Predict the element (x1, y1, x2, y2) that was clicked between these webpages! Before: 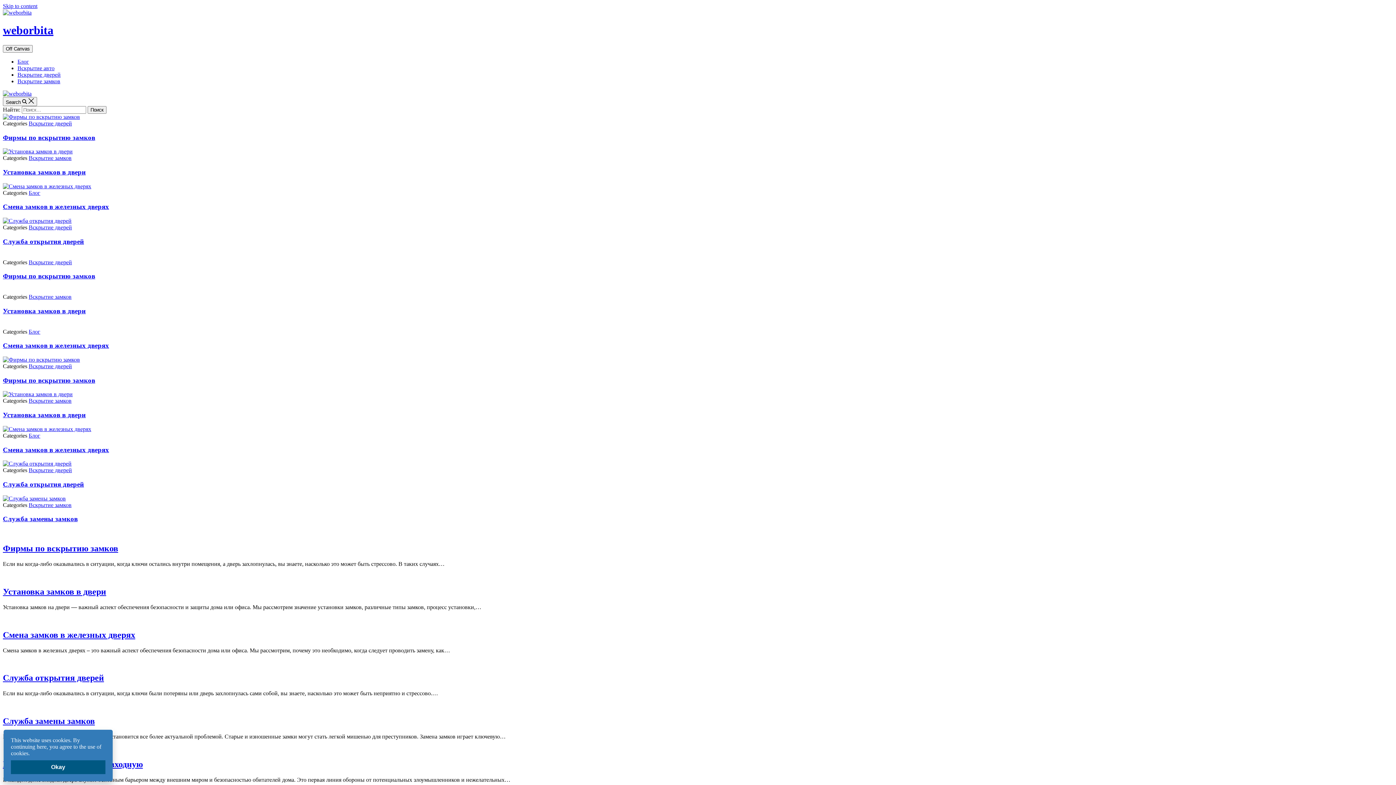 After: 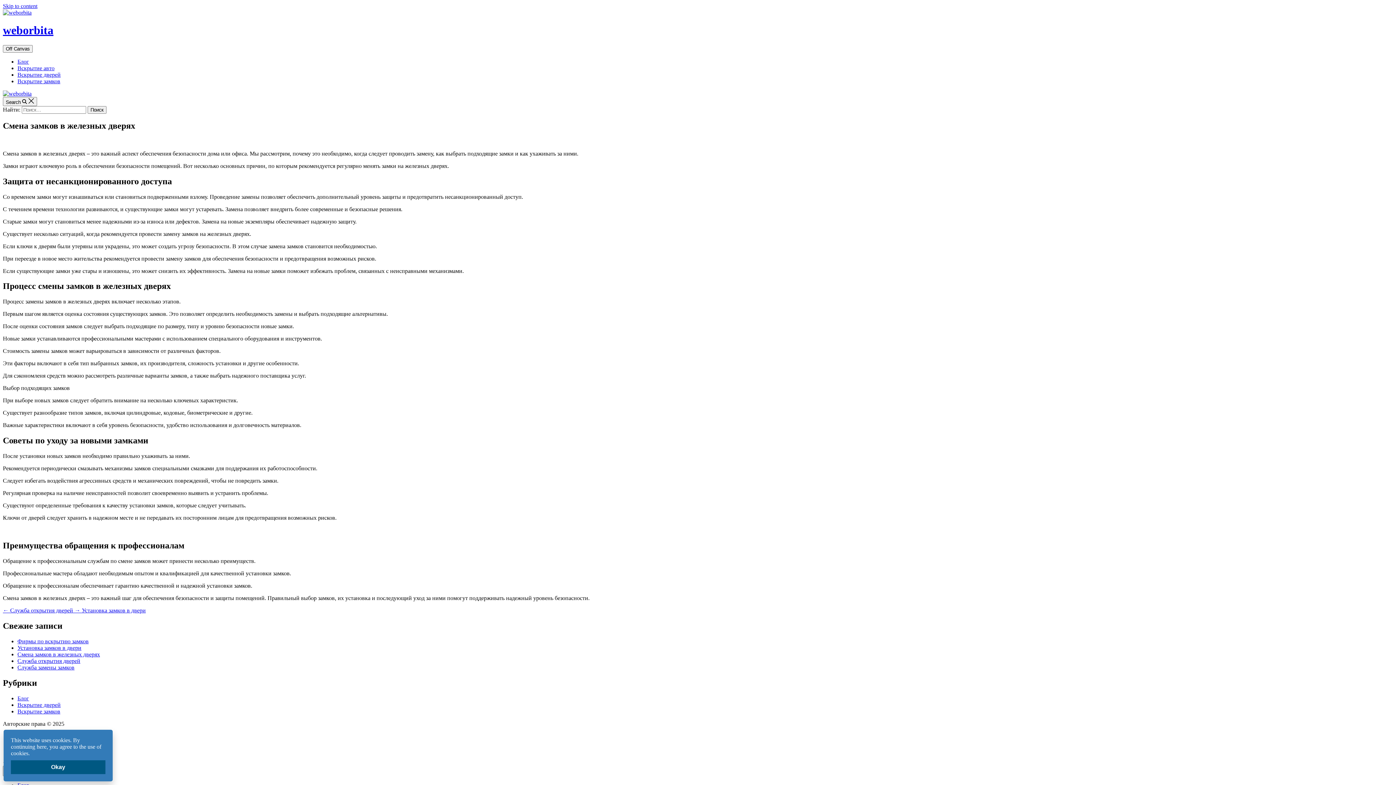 Action: label: Cмена замков в железных дверях bbox: (2, 446, 109, 453)